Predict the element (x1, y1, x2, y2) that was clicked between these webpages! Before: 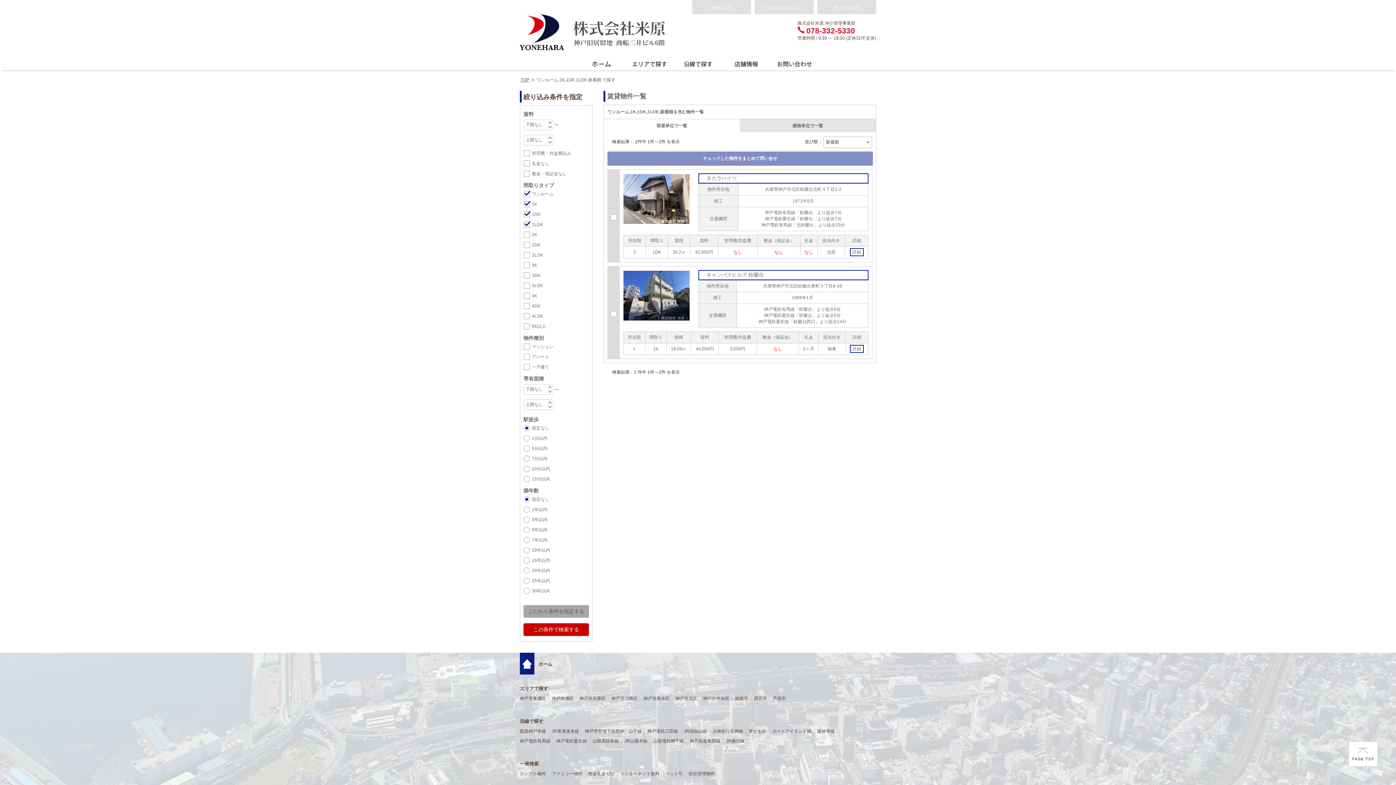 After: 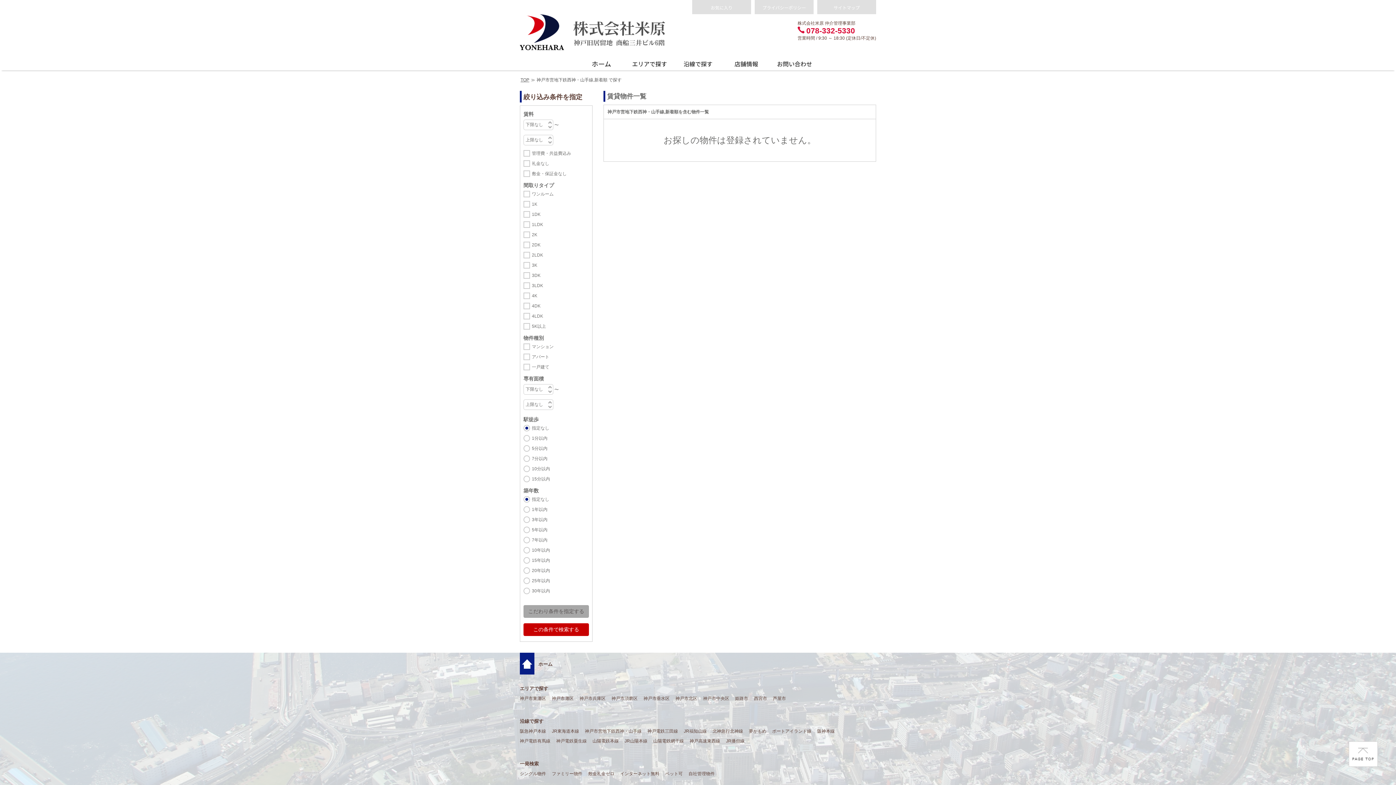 Action: bbox: (585, 728, 644, 734) label: 神戸市営地下鉄西神・山手線